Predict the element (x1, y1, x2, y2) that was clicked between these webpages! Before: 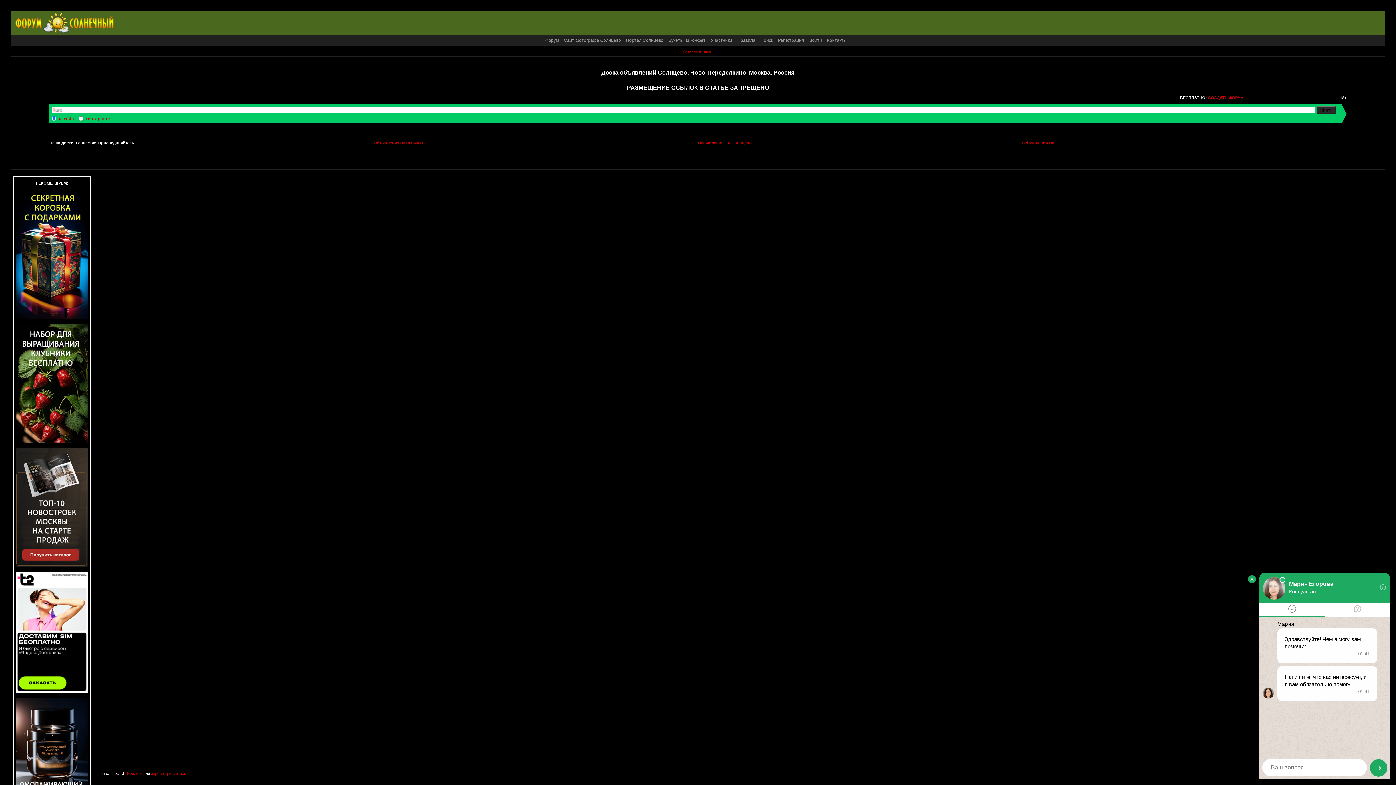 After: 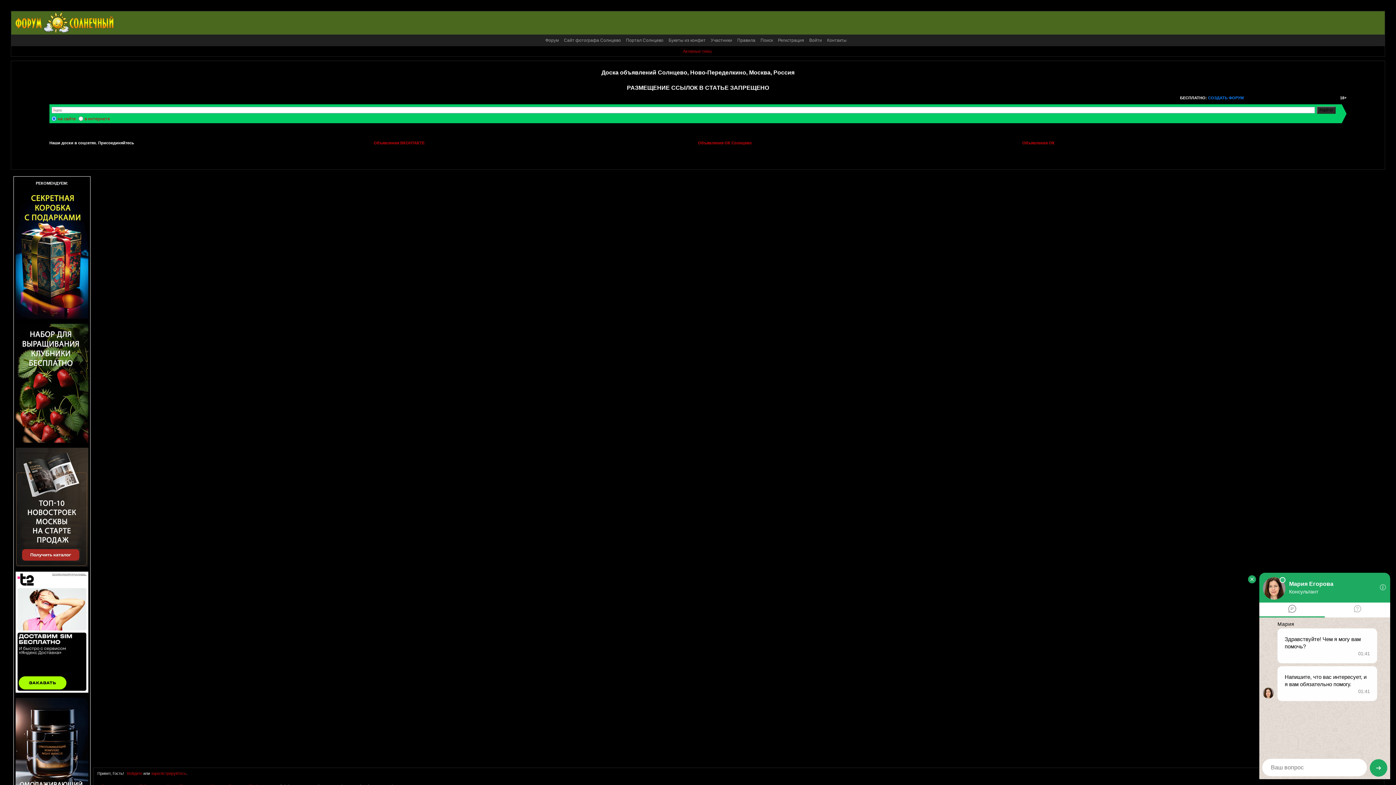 Action: label: СОЗДАТЬ ФОРУМ bbox: (1208, 95, 1244, 99)